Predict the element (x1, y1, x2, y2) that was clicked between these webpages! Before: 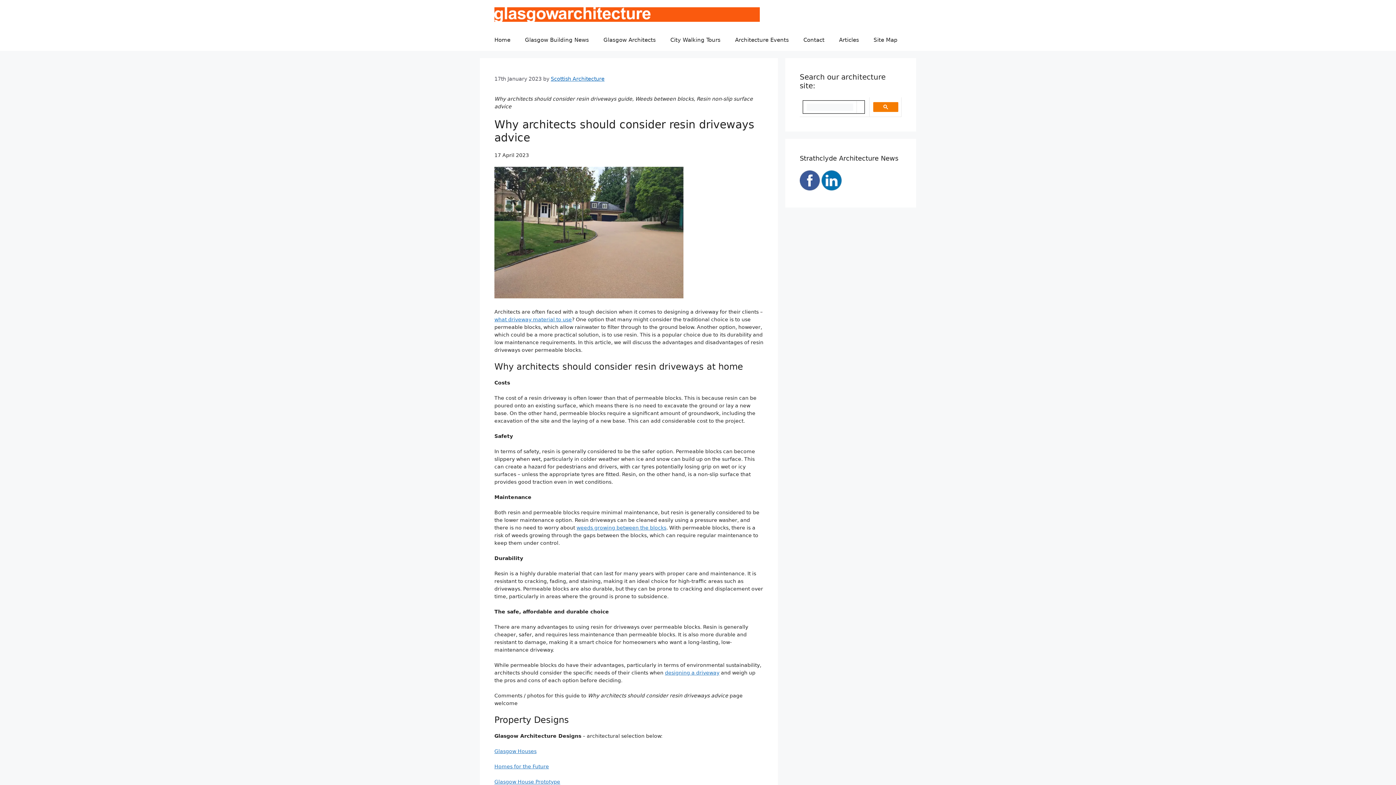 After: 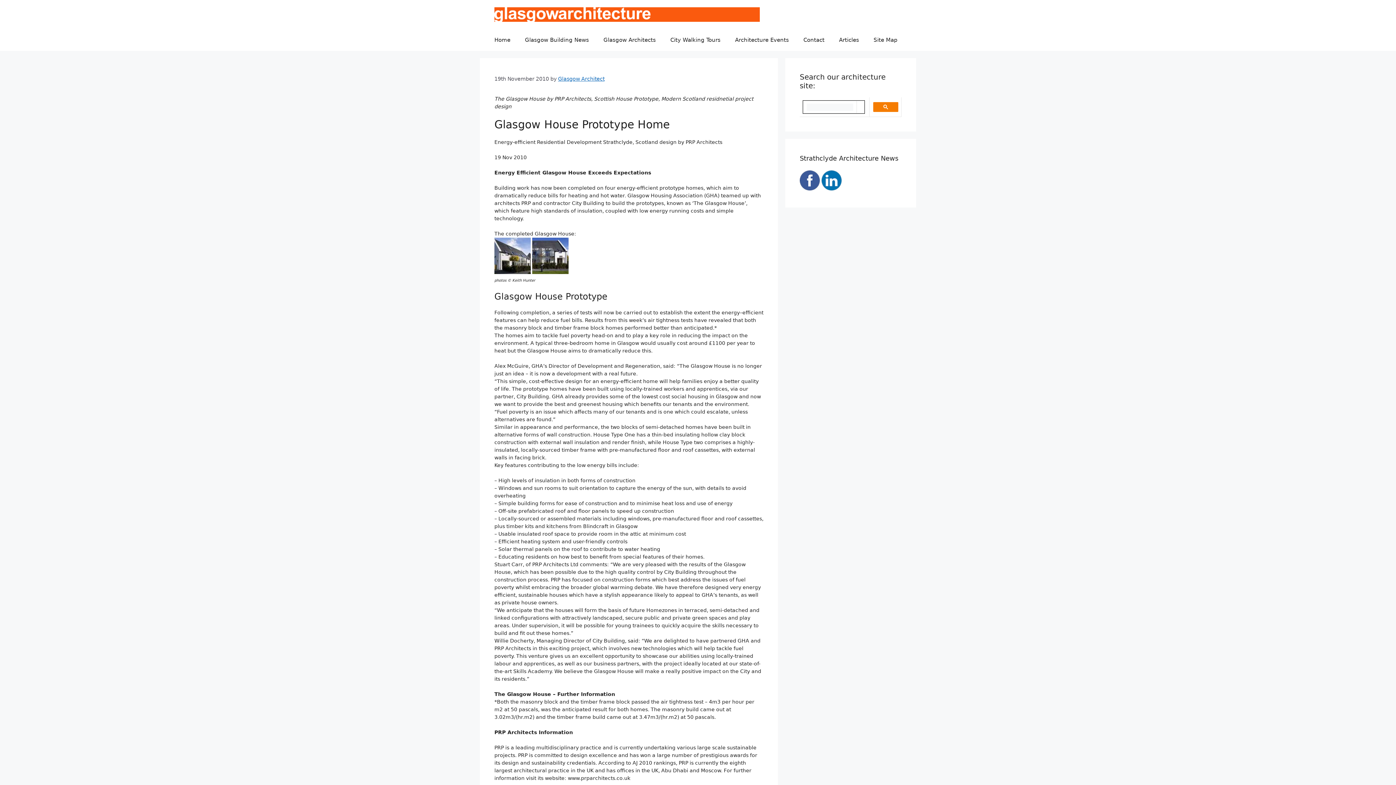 Action: label: Glasgow House Prototype bbox: (494, 779, 560, 785)